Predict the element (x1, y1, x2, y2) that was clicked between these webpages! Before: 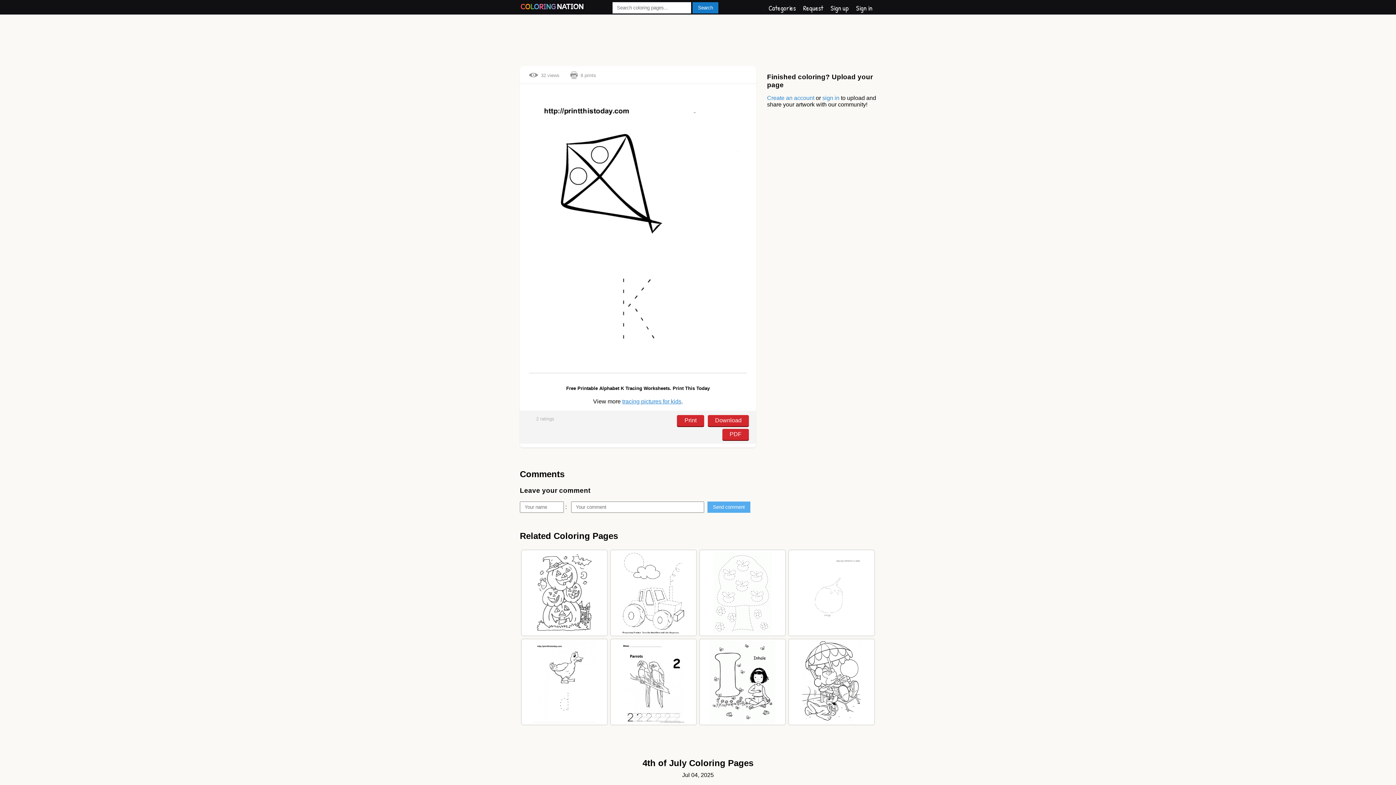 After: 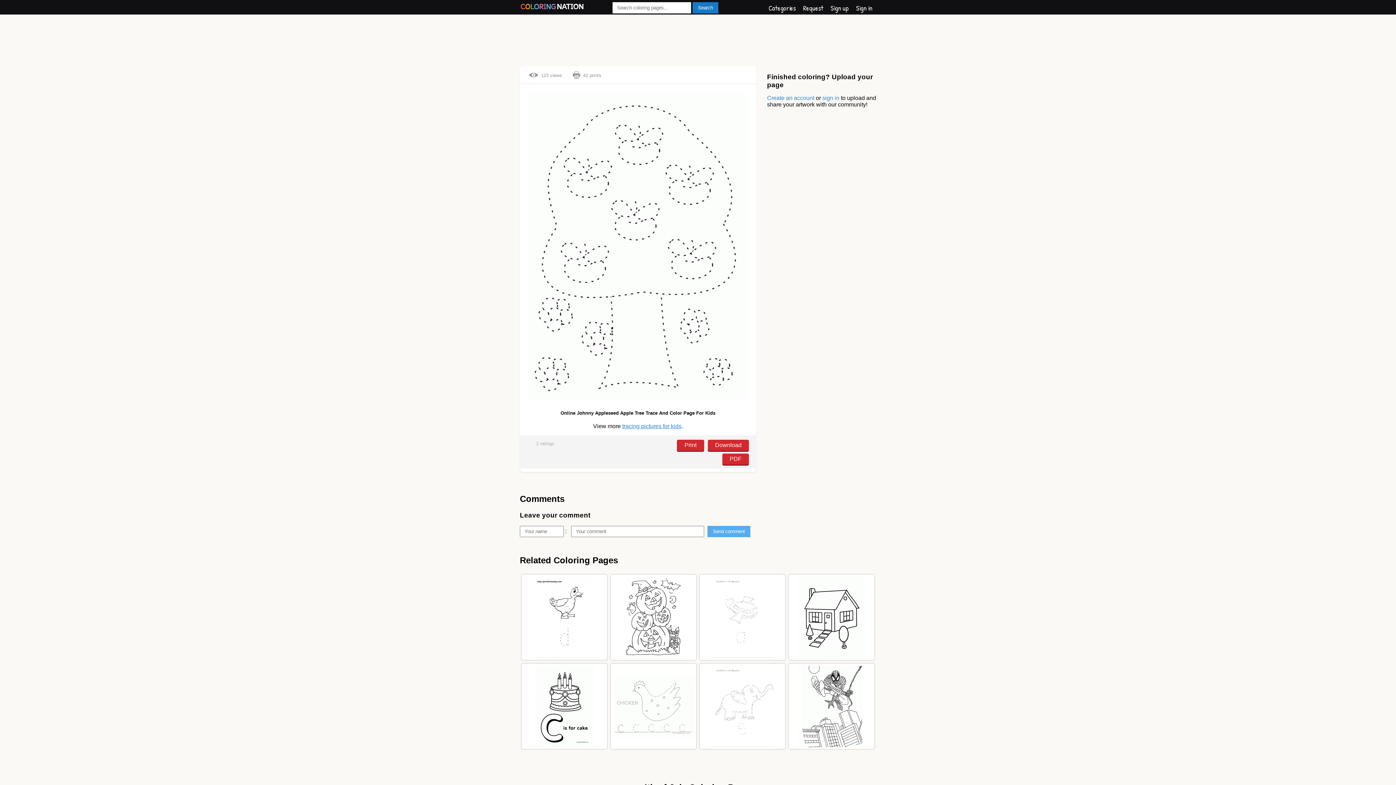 Action: bbox: (713, 552, 771, 634)